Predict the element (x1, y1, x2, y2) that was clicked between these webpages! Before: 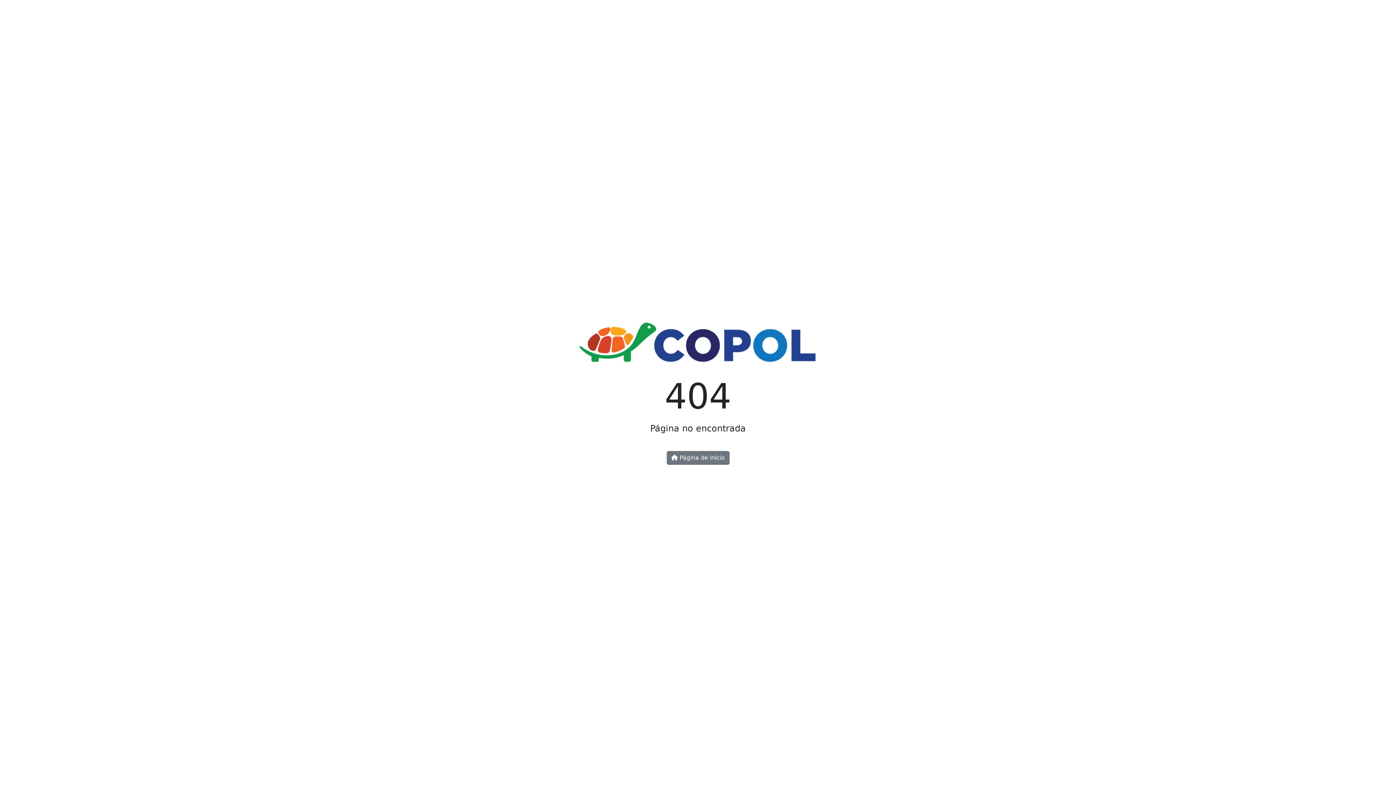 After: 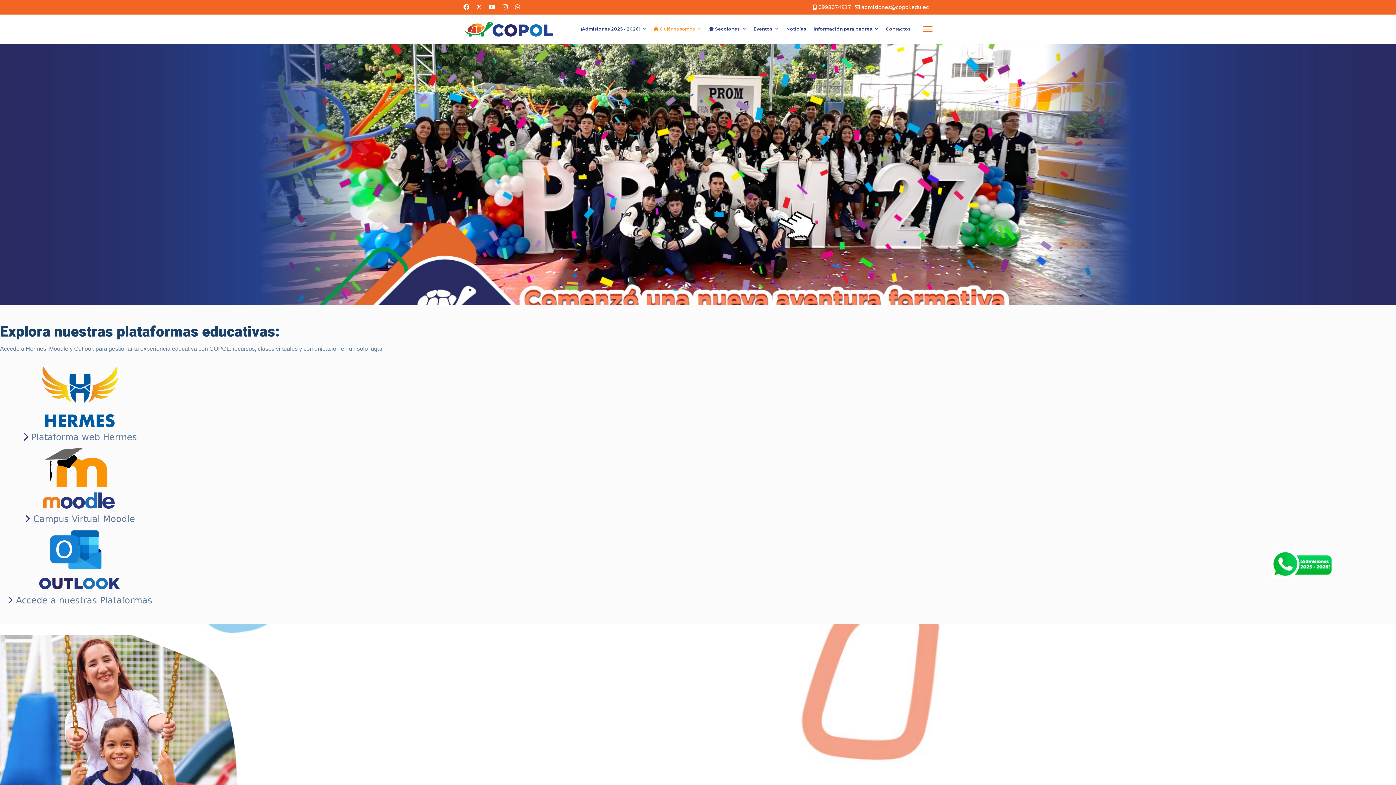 Action: bbox: (577, 344, 819, 351)